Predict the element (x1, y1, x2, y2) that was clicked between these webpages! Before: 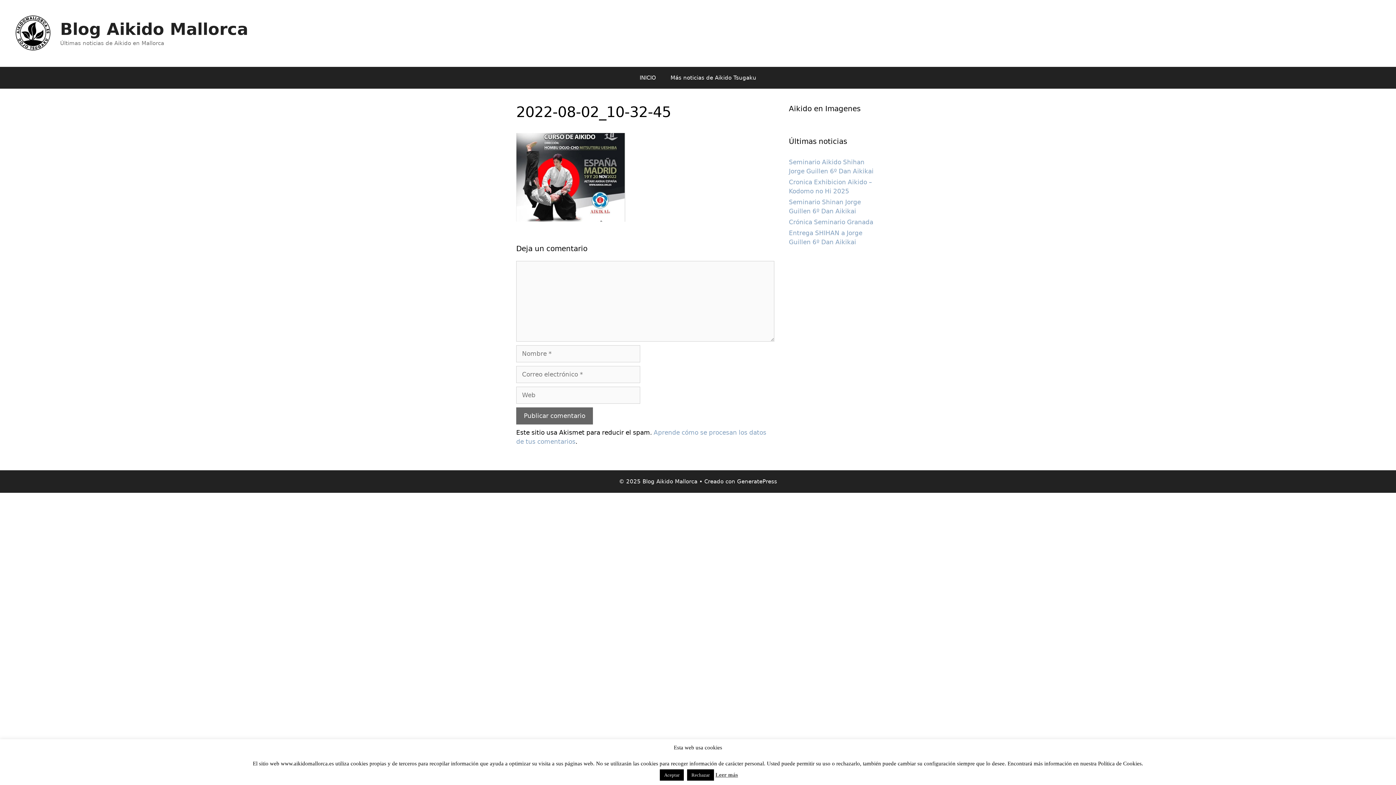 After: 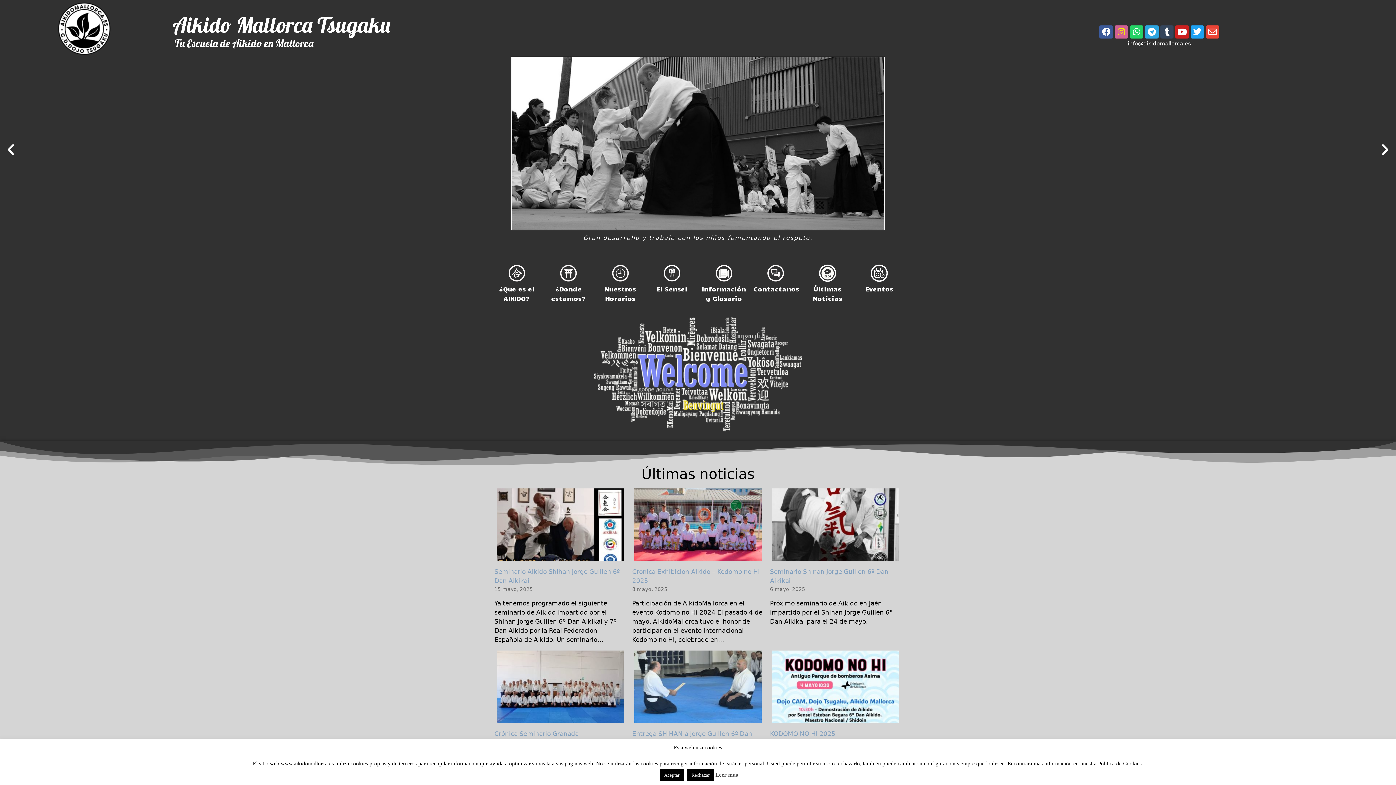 Action: bbox: (60, 19, 248, 38) label: Blog Aikido Mallorca